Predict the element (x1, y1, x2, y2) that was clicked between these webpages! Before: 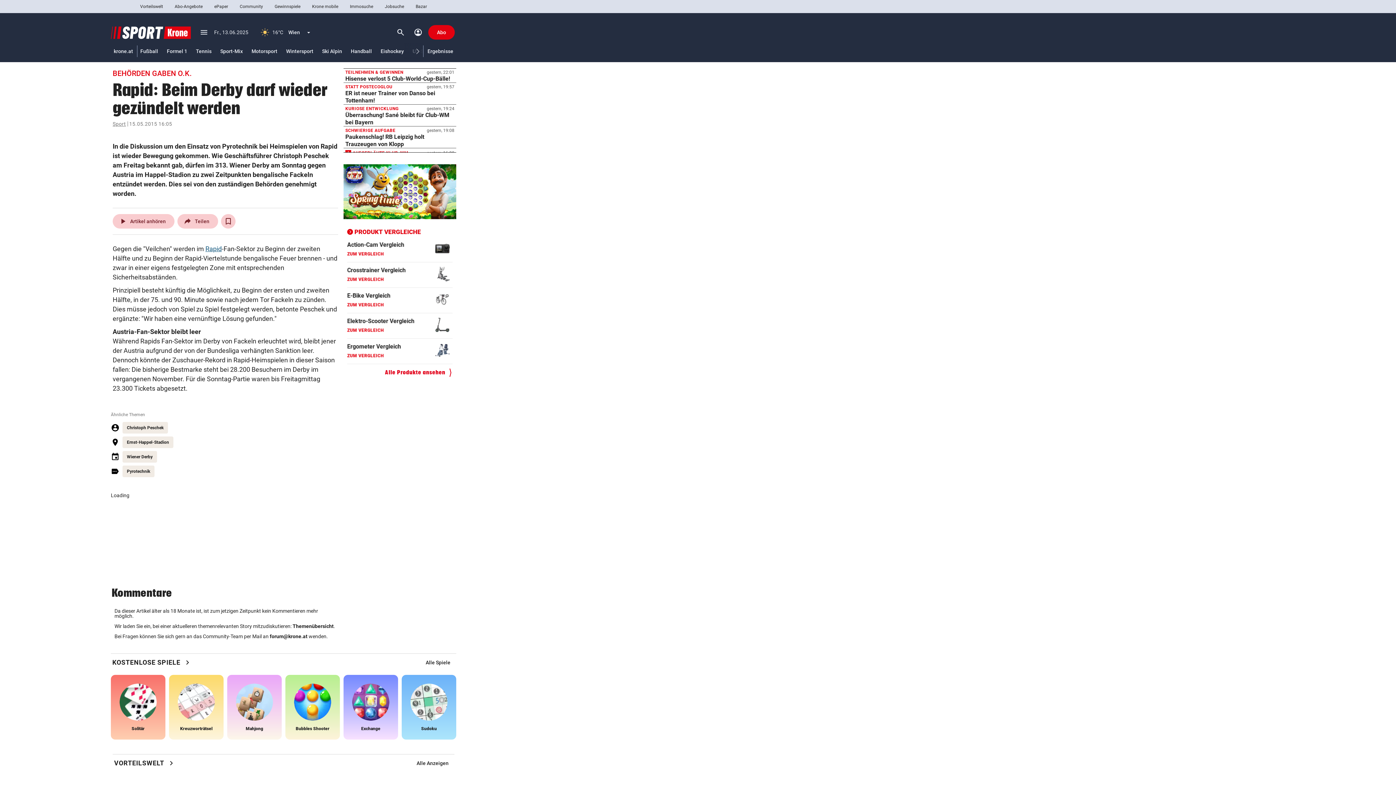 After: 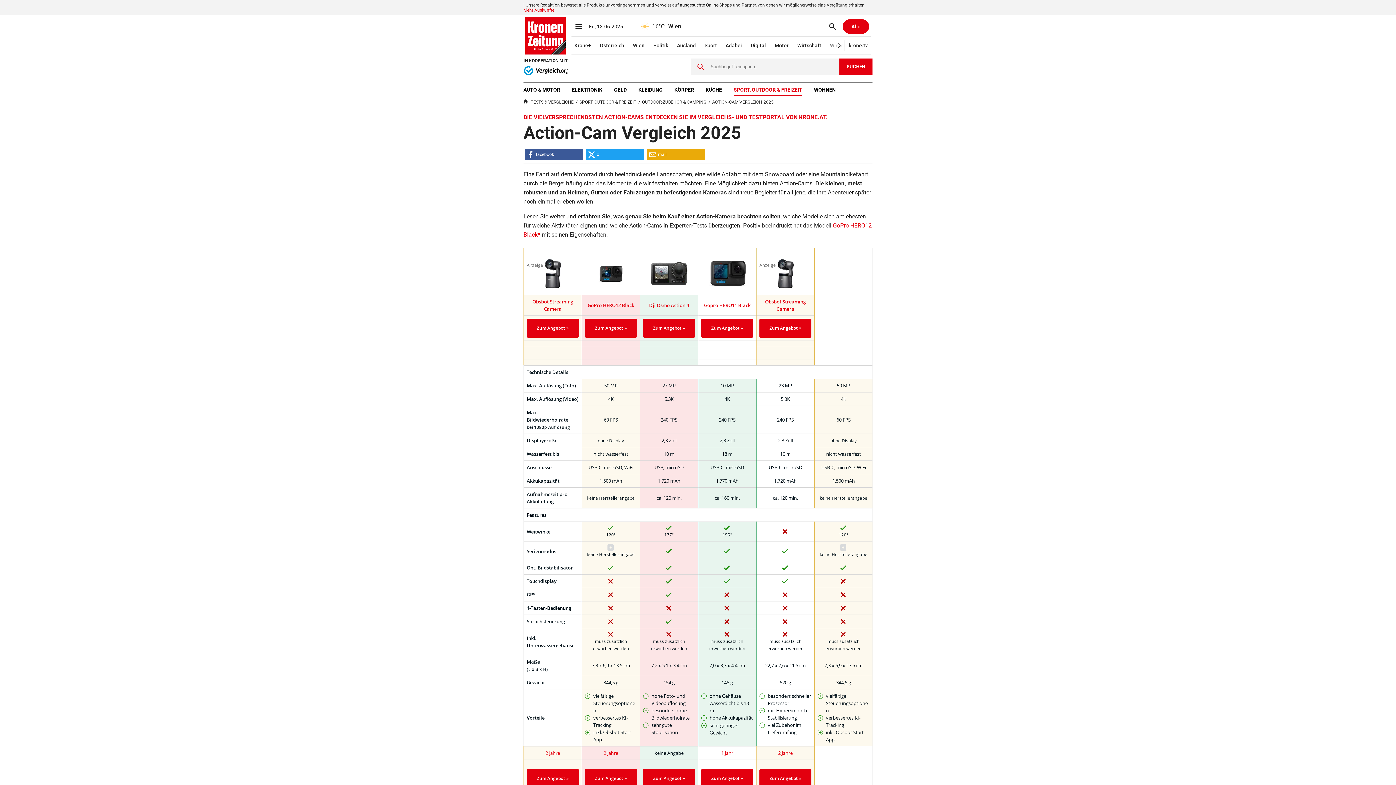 Action: bbox: (347, 237, 452, 259) label: Action-Cam Vergleich
ZUM VERGLEICH